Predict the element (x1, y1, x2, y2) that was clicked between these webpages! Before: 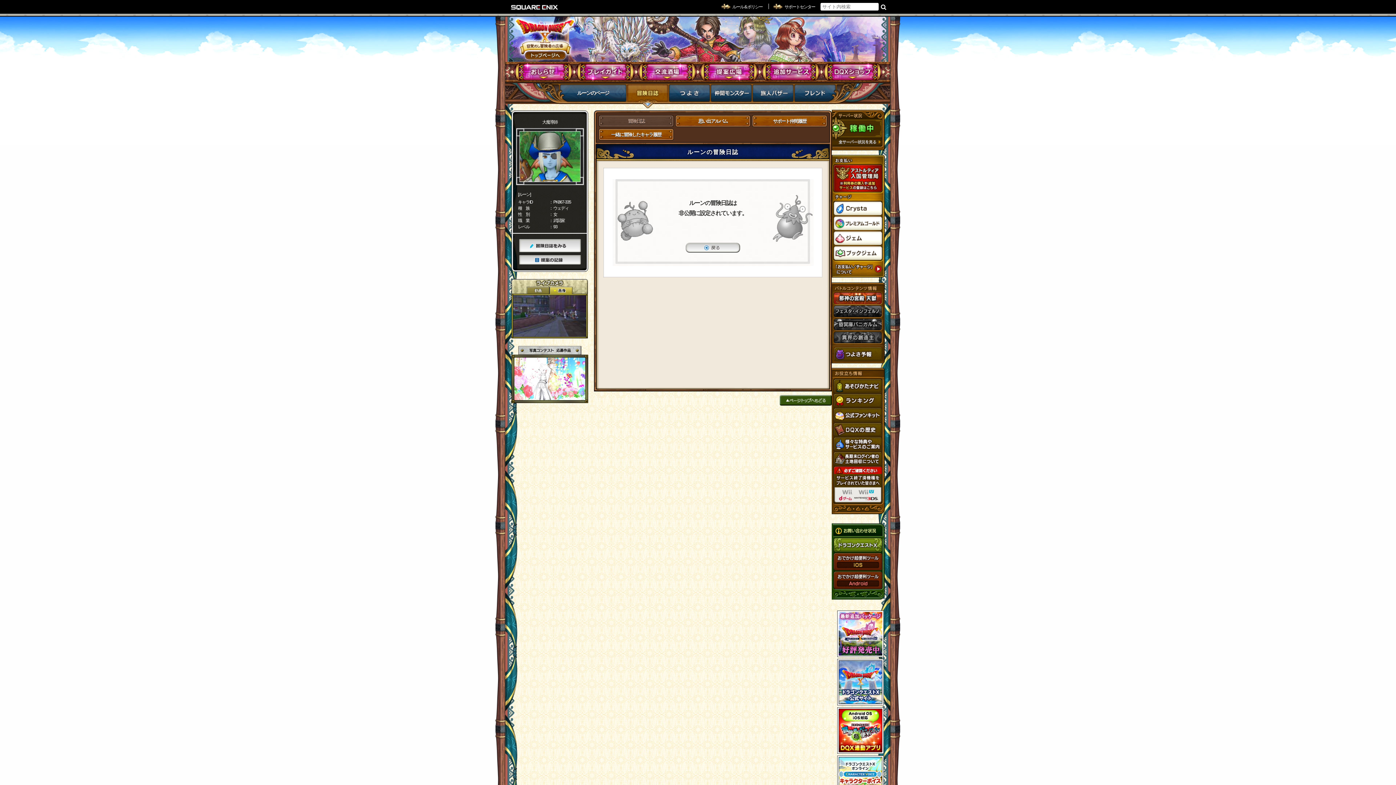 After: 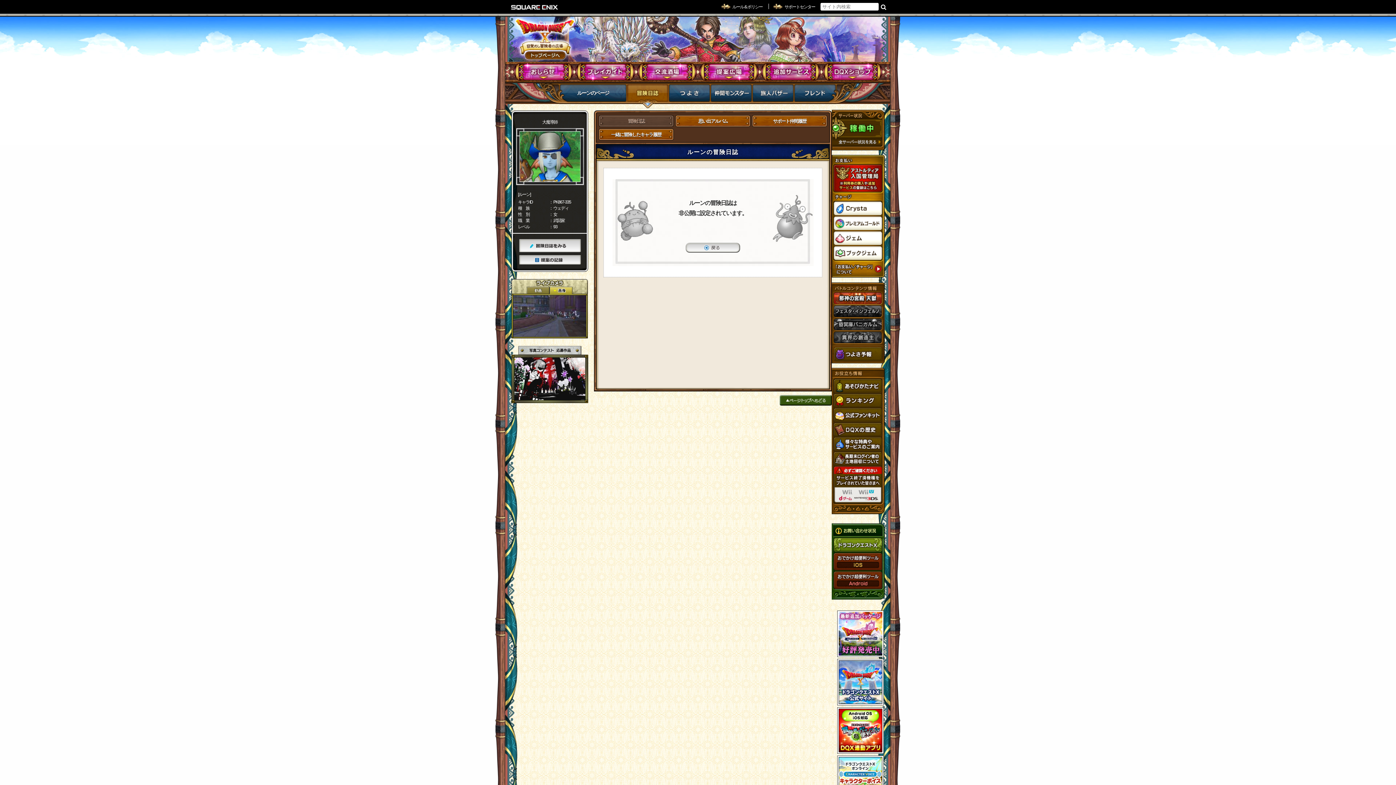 Action: bbox: (784, 4, 815, 9) label: サポートセンター